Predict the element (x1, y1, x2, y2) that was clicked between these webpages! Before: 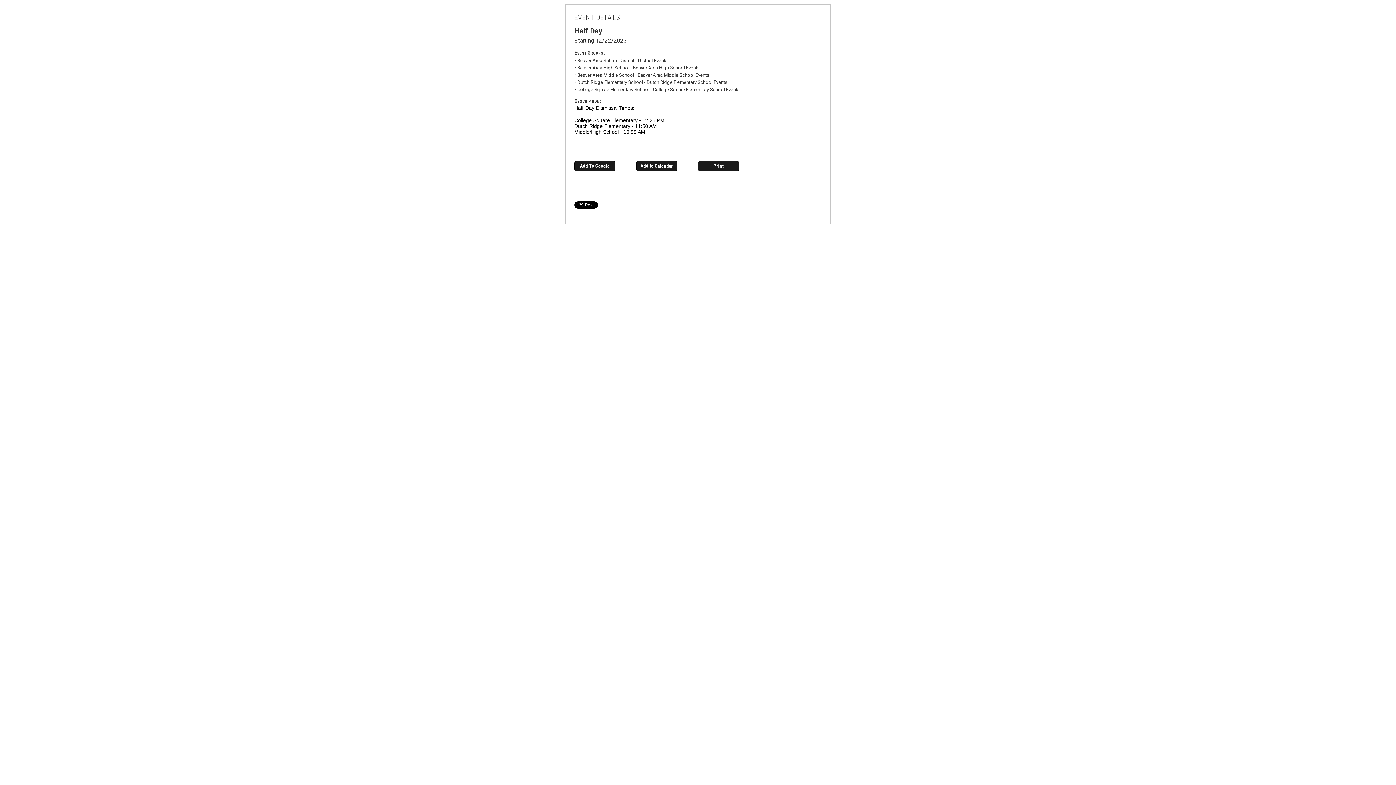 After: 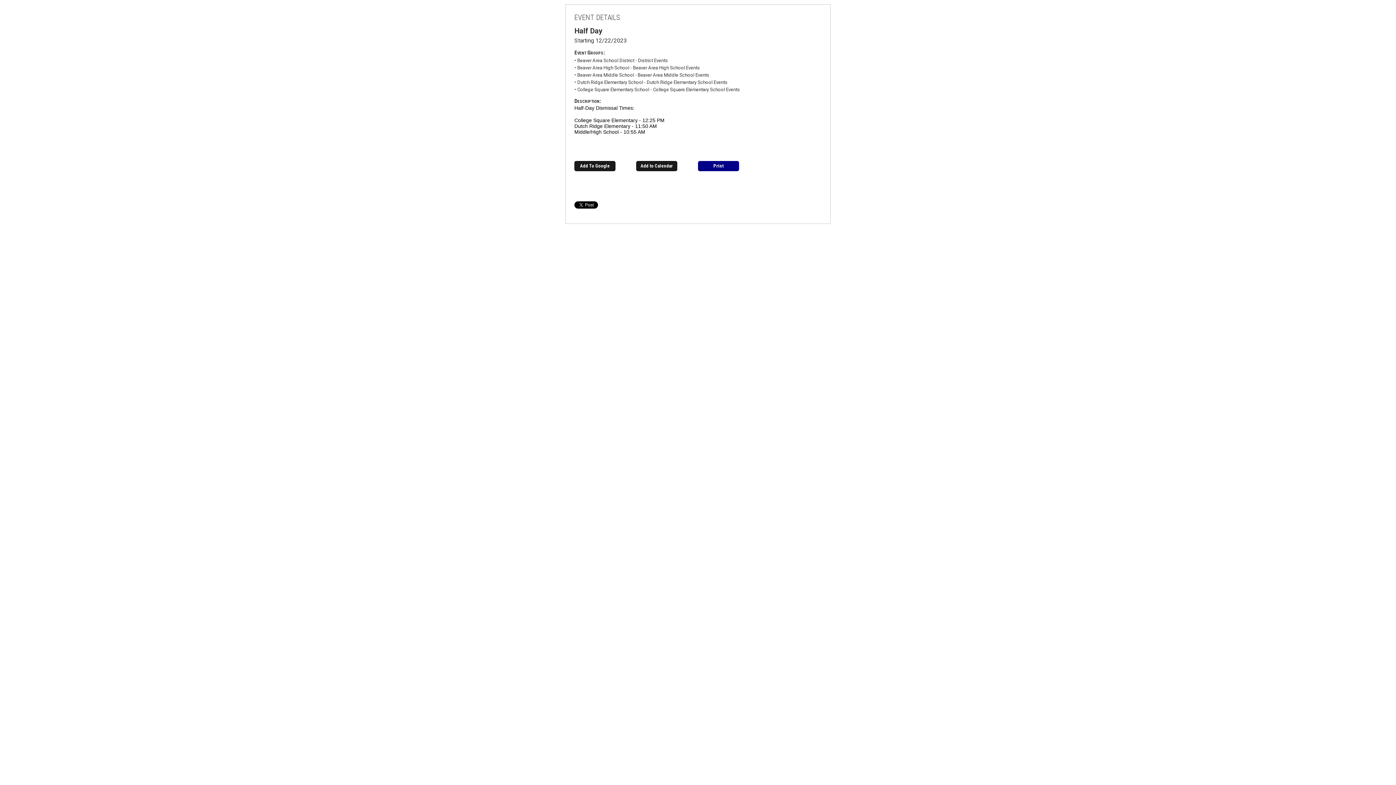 Action: bbox: (698, 161, 739, 171) label: Print